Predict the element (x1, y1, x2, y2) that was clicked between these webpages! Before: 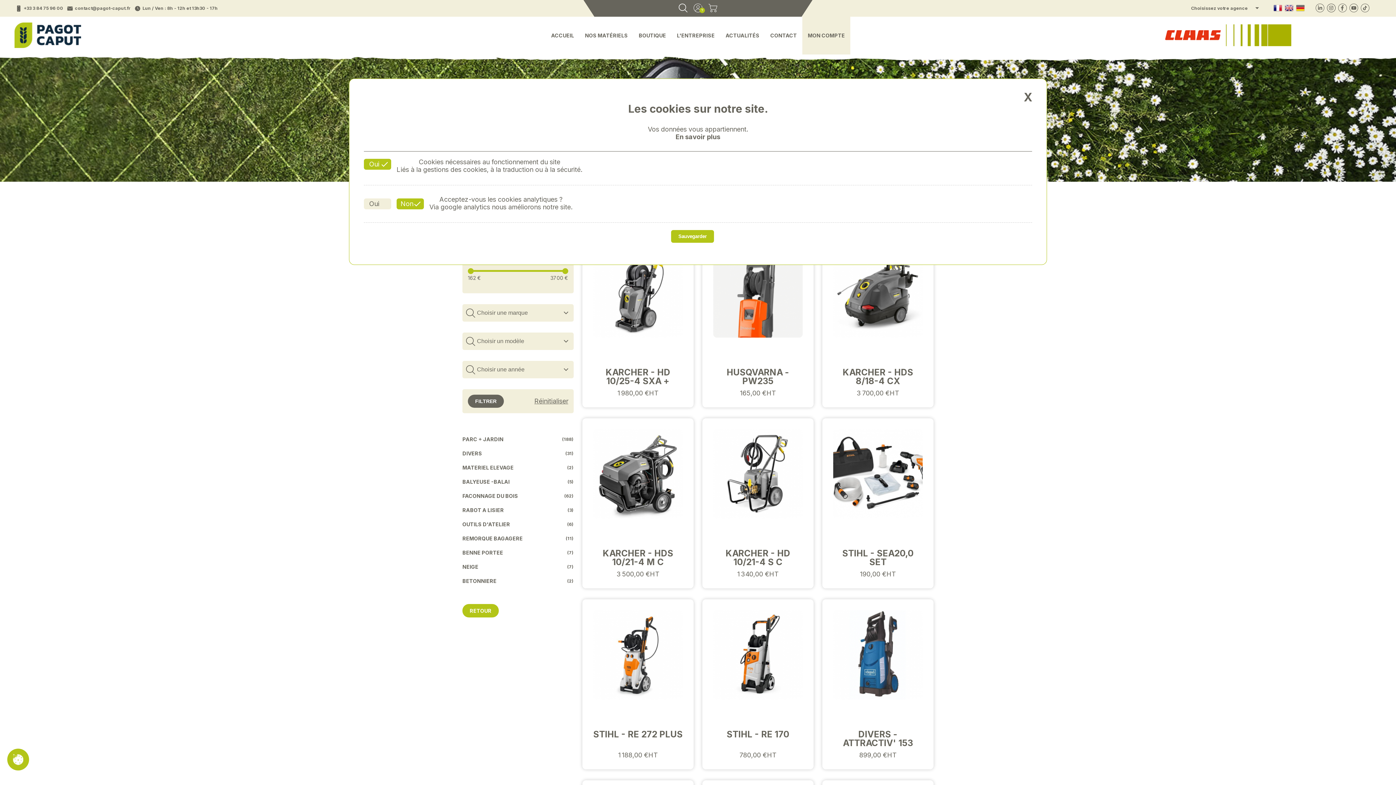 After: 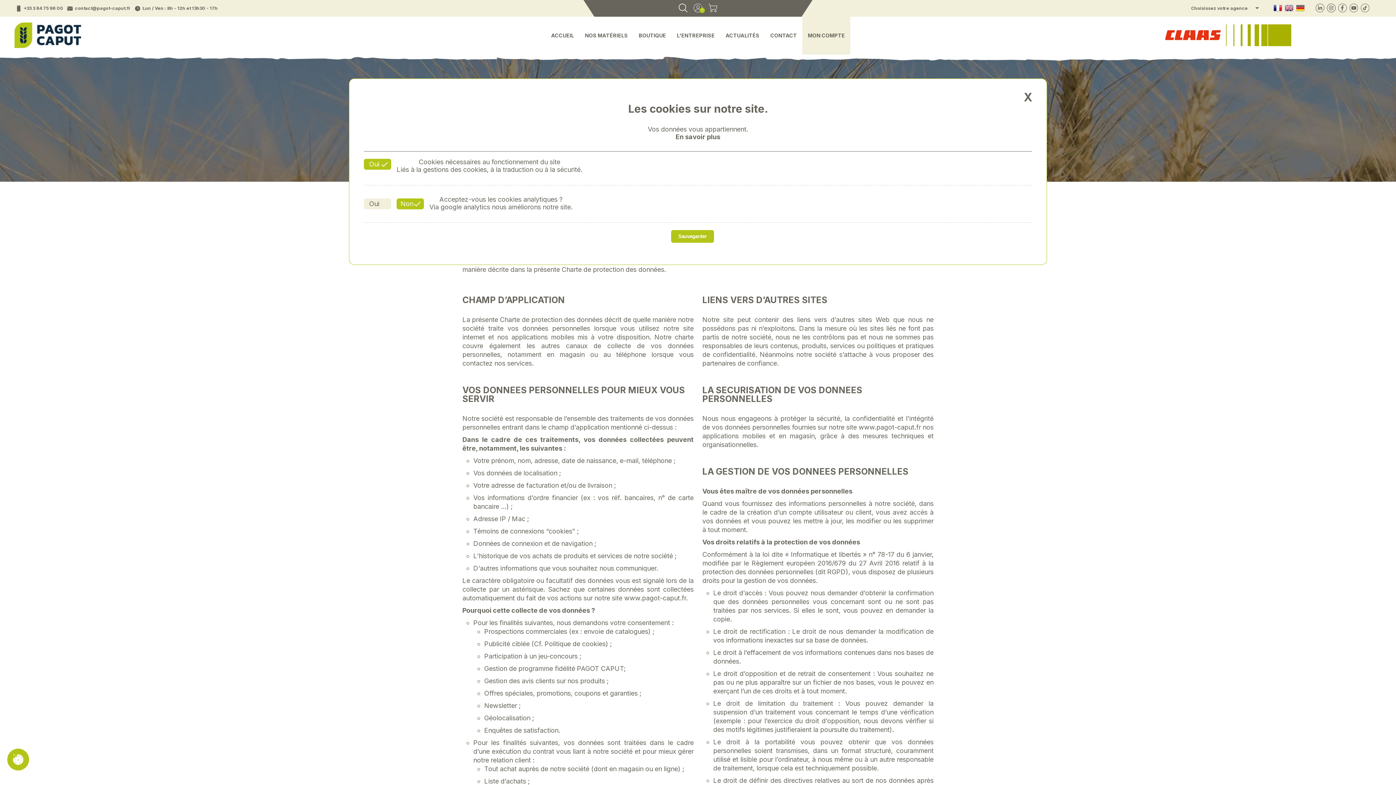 Action: label: En savoir plus bbox: (364, 133, 1032, 140)